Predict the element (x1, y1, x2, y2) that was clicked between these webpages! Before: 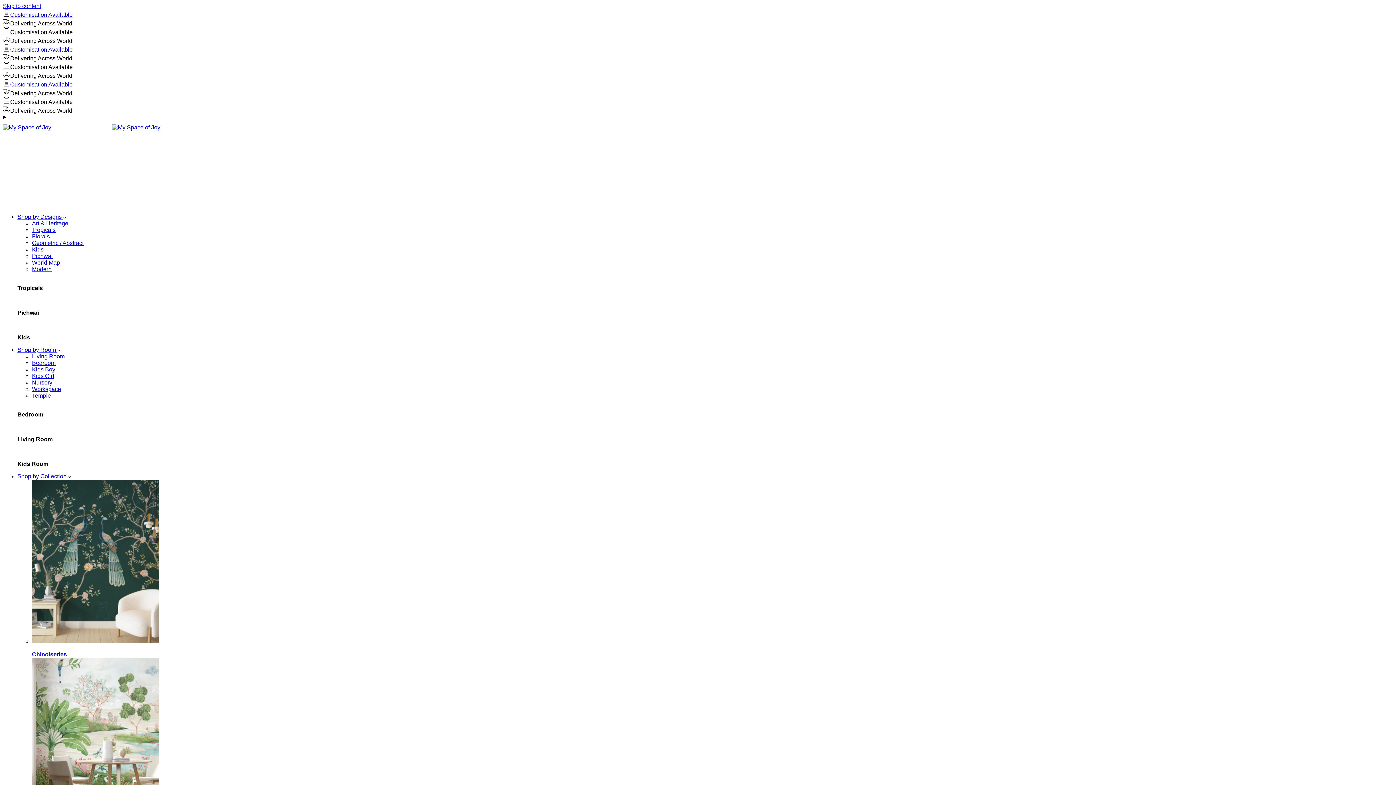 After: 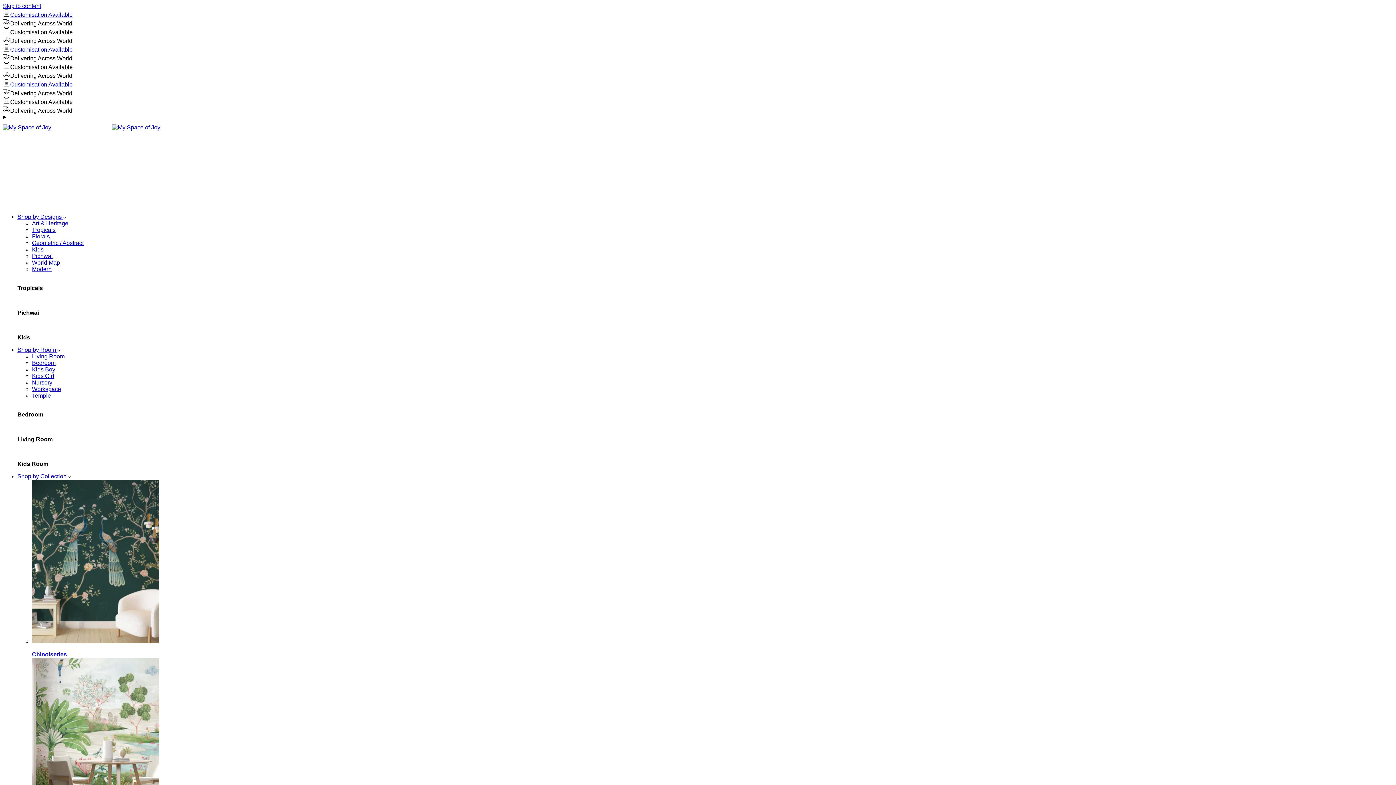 Action: bbox: (32, 253, 52, 259) label: Pichwai